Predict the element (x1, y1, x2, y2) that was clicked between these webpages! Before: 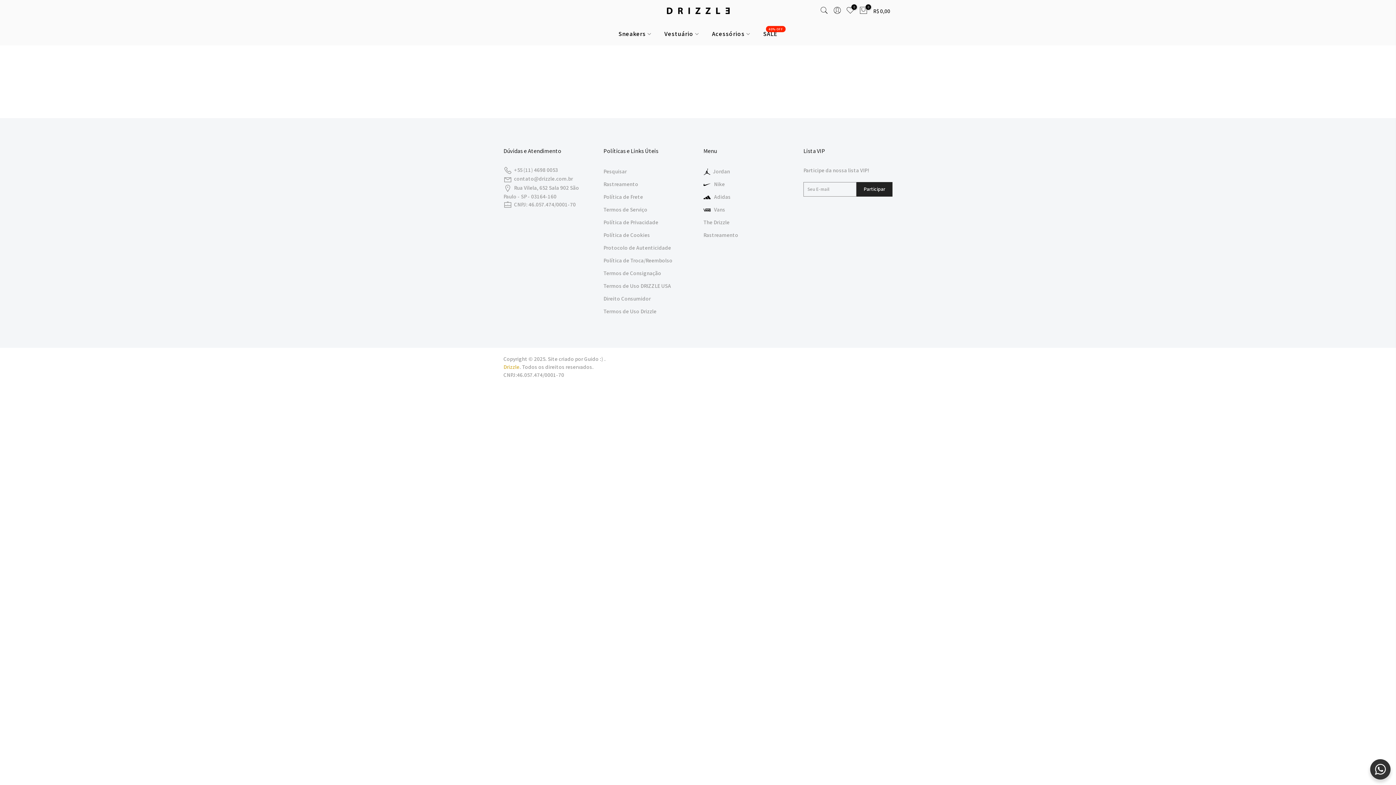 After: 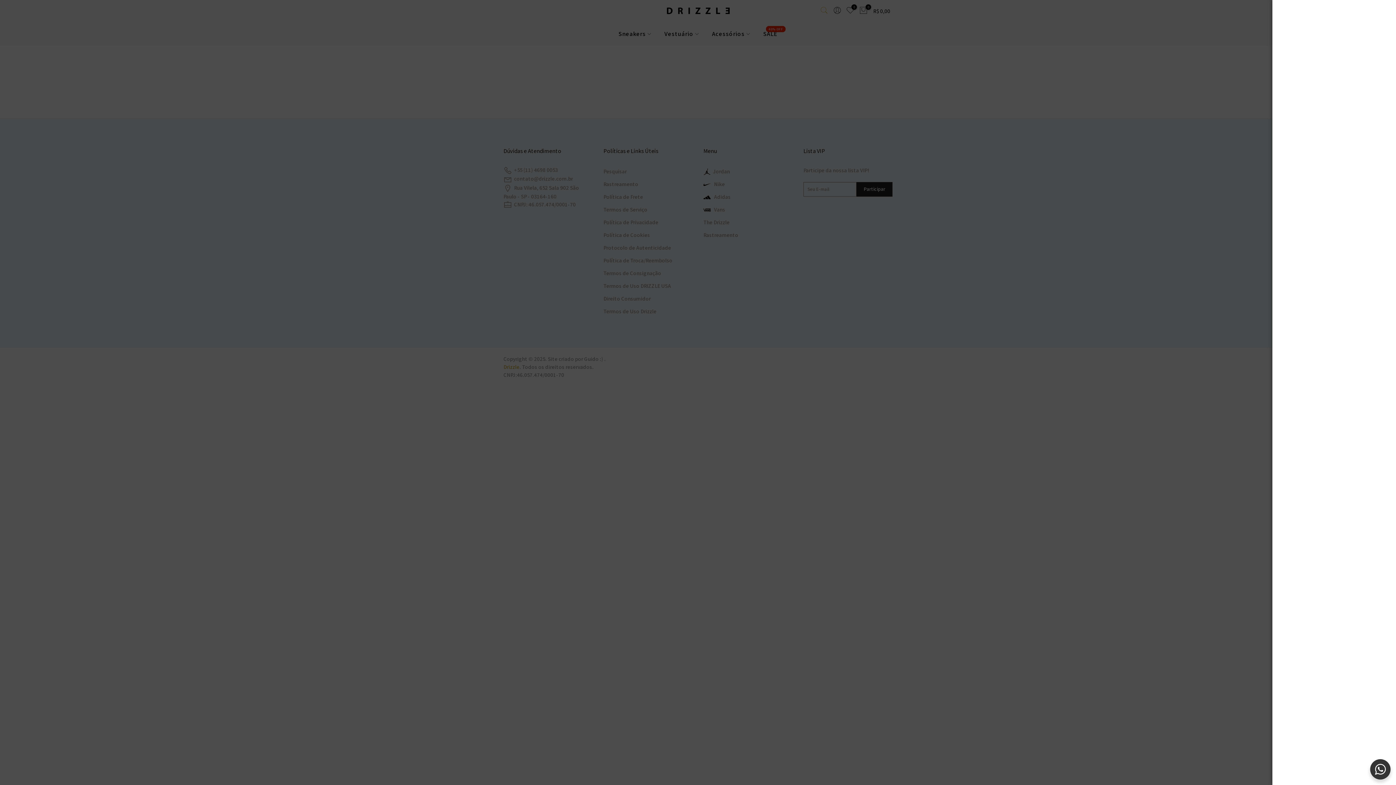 Action: bbox: (817, 6, 830, 16)